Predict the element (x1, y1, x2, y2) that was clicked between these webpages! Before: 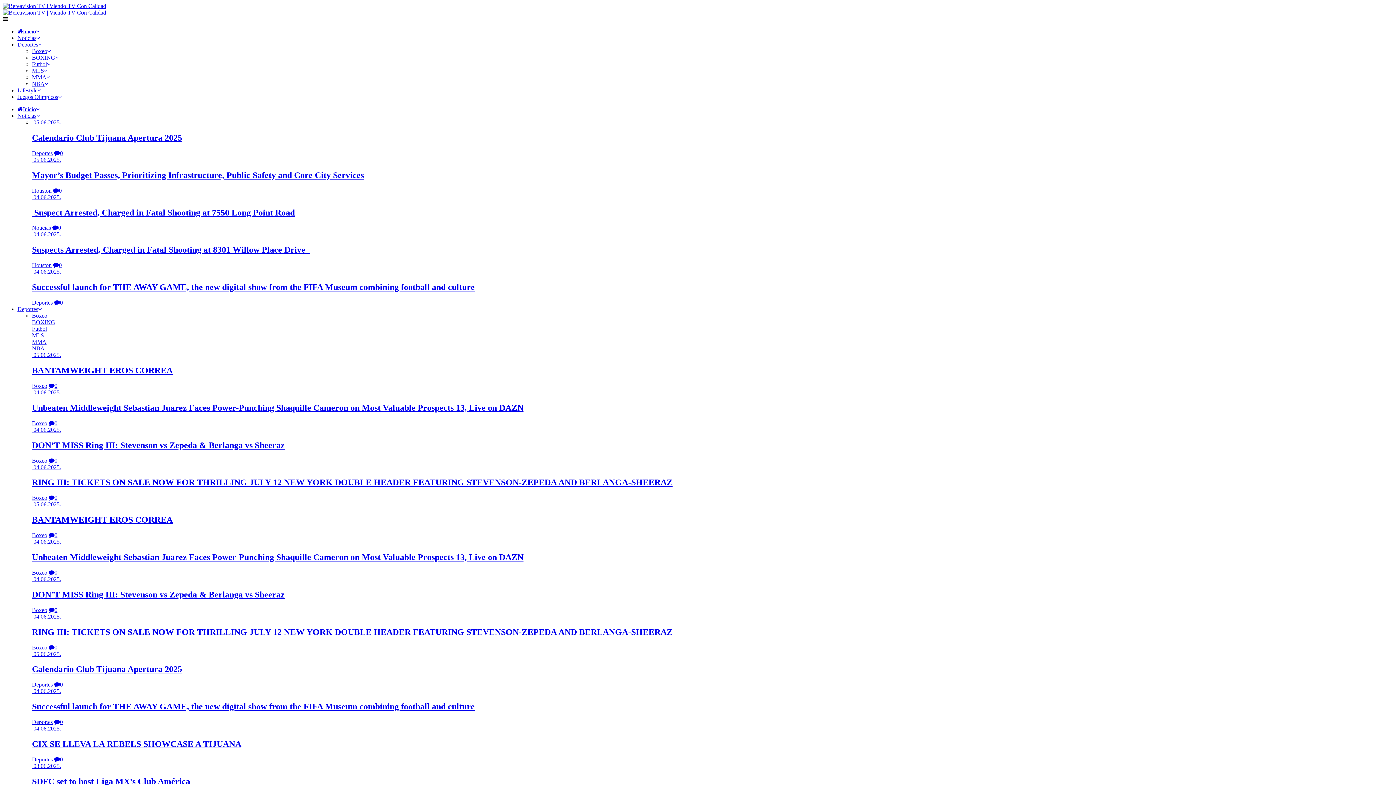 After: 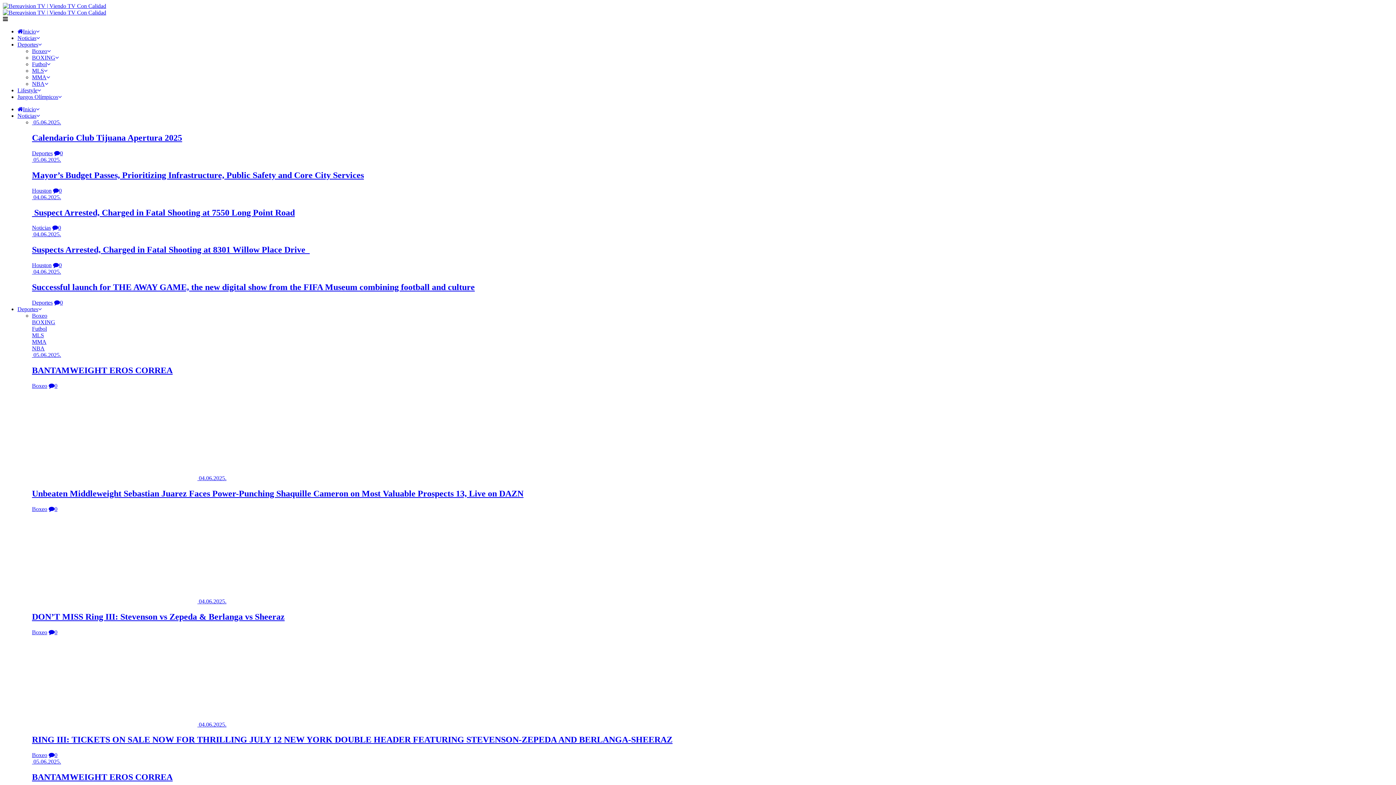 Action: label:  04.06.2025. bbox: (32, 268, 61, 275)